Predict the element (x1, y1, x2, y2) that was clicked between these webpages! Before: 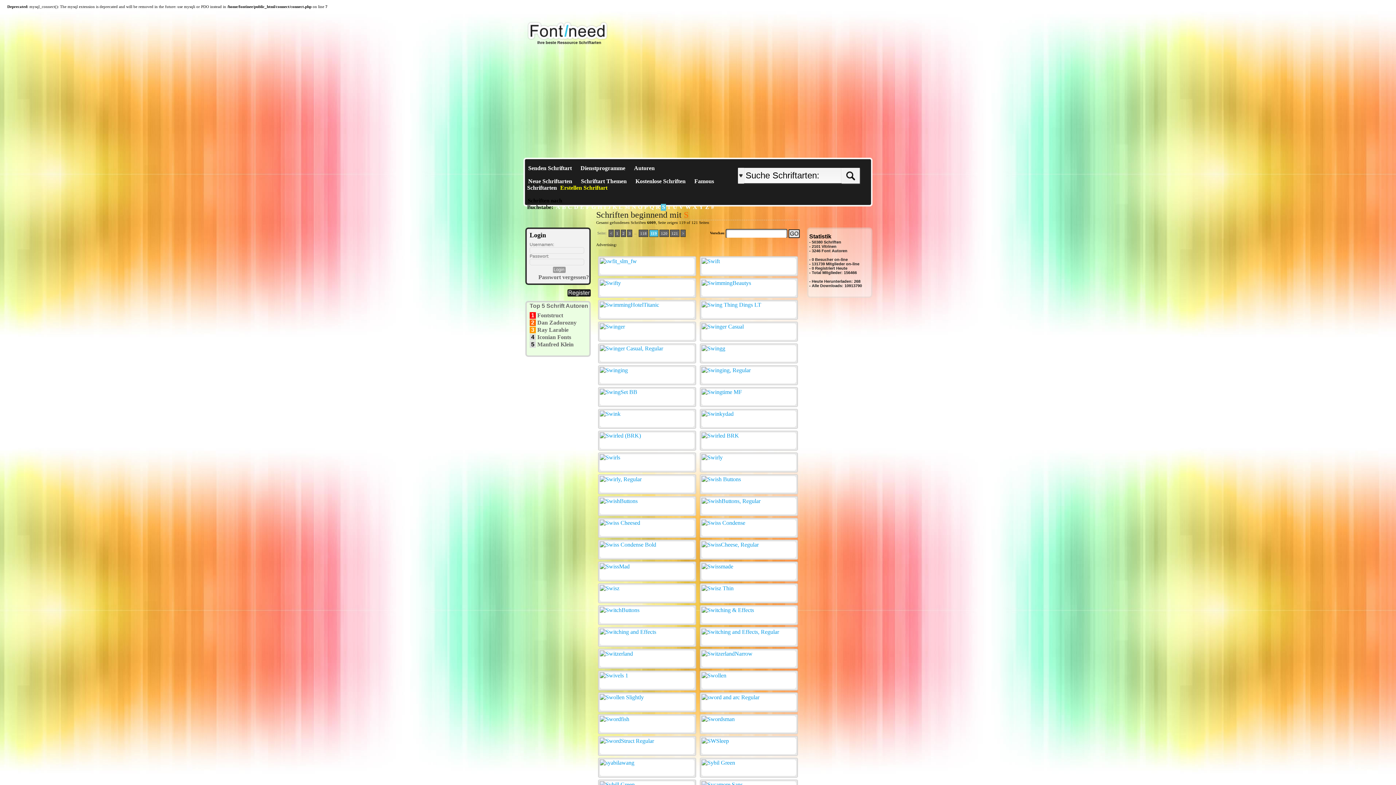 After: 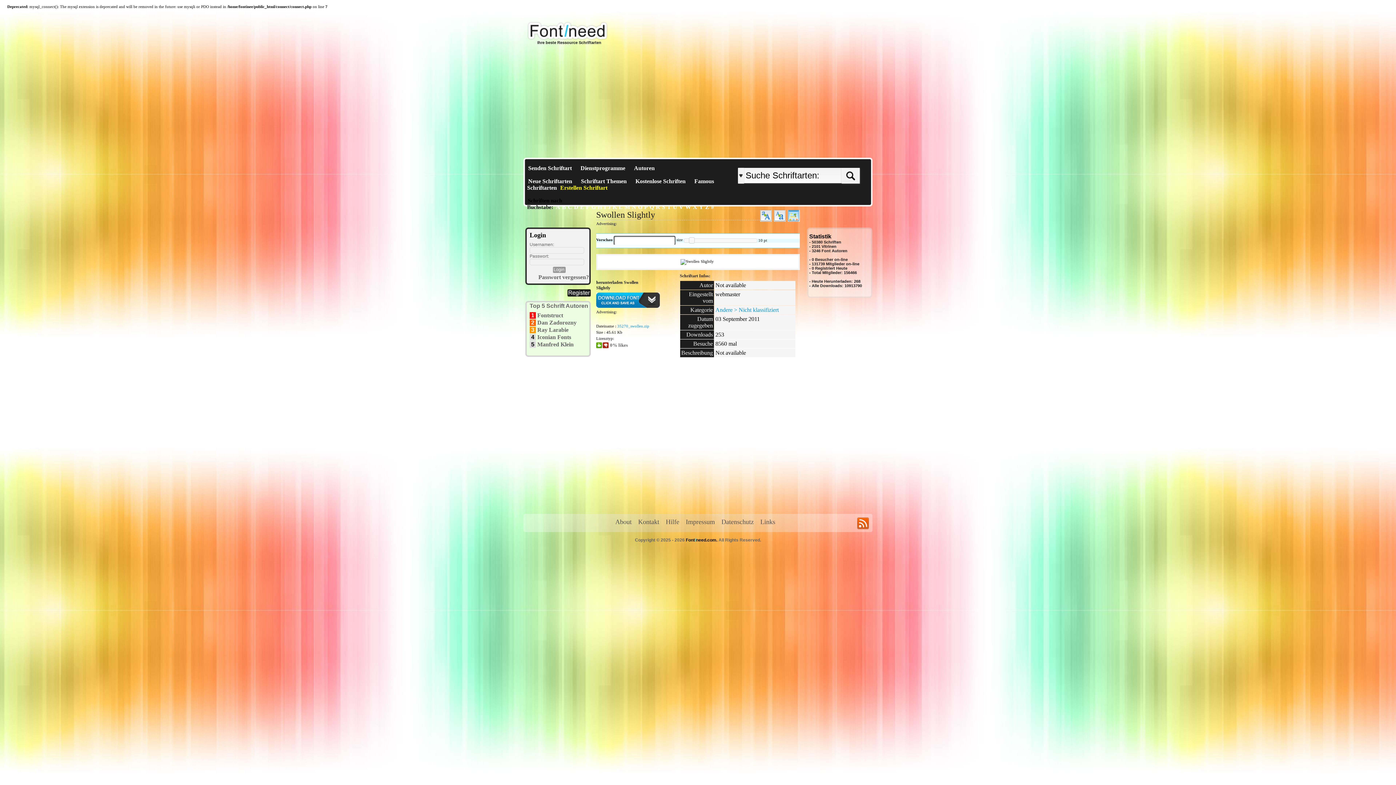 Action: bbox: (600, 694, 644, 700)